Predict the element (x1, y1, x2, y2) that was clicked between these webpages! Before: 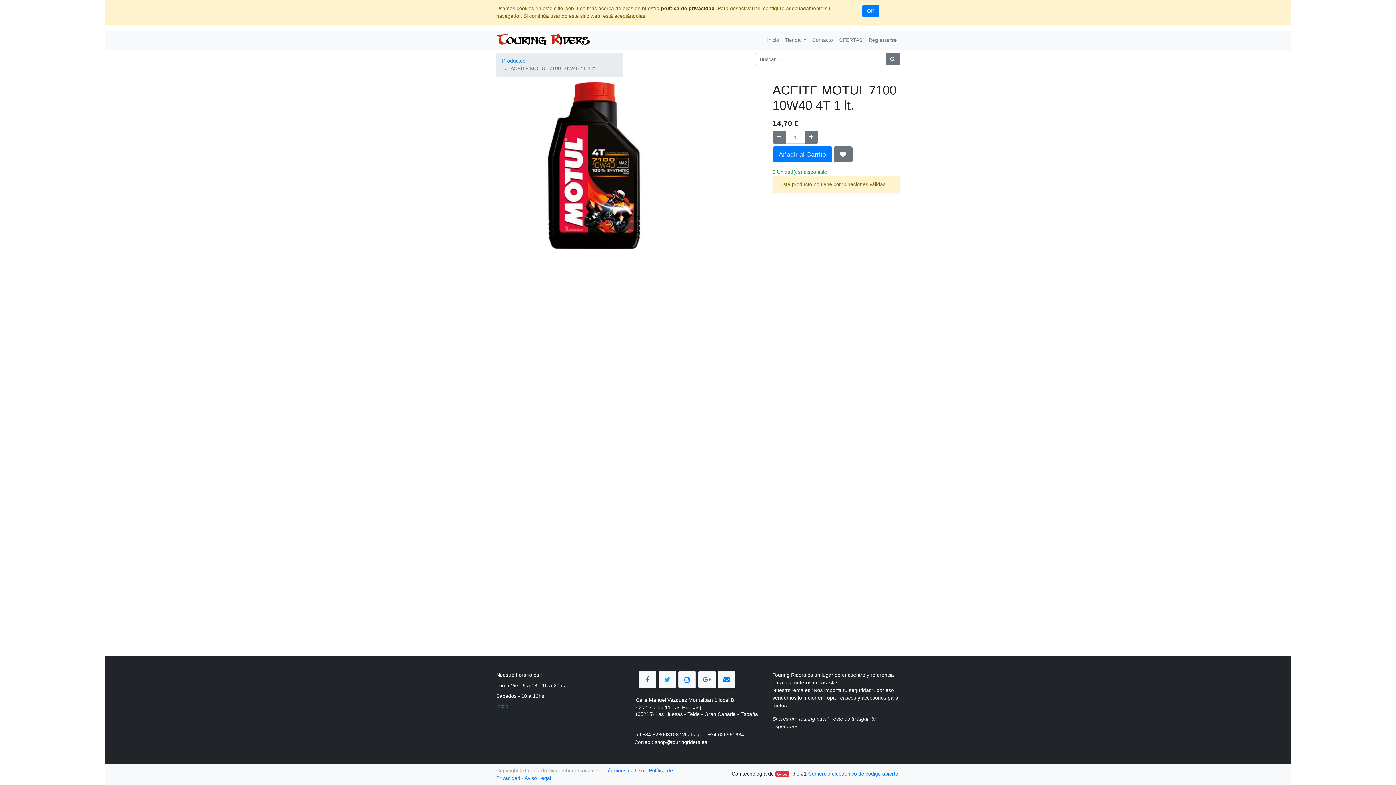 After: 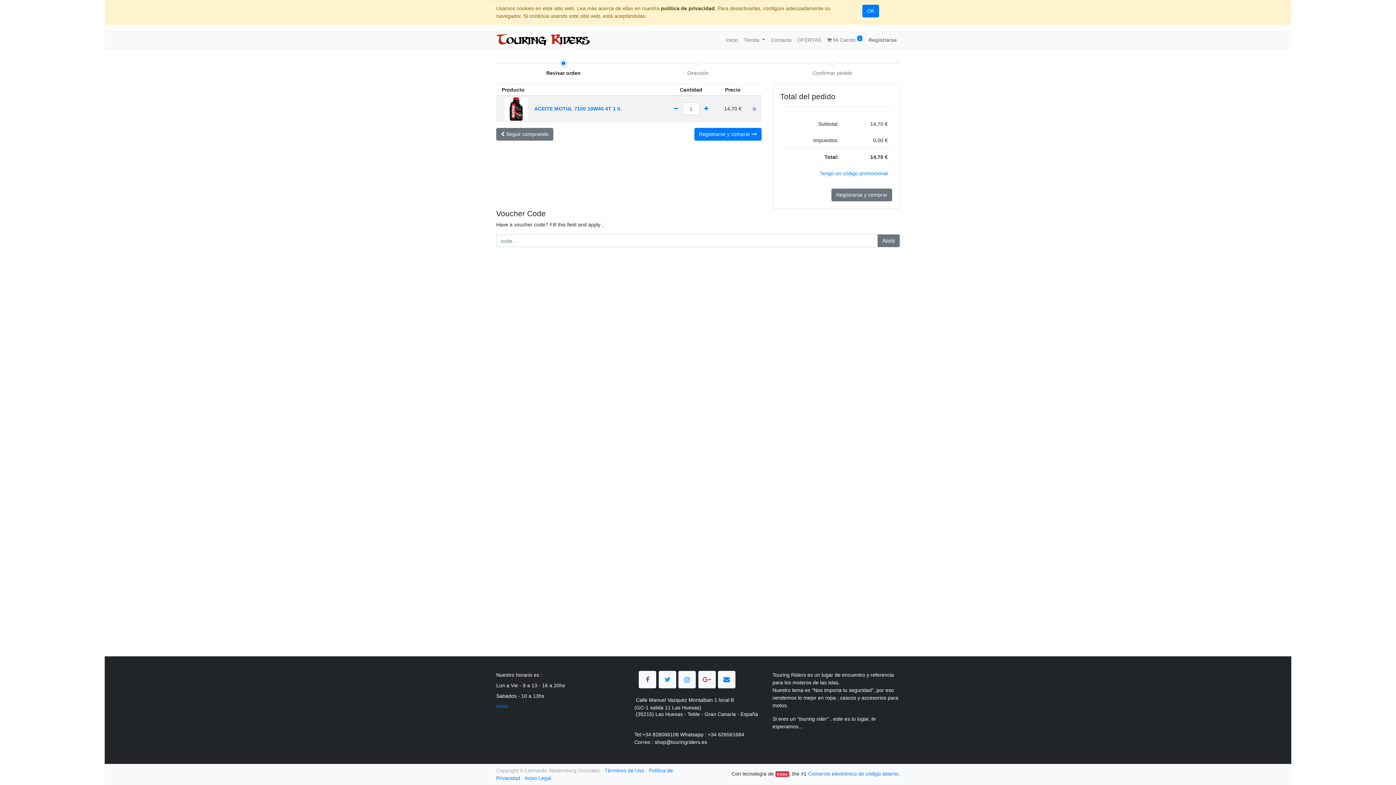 Action: label: Añadir al Carrito bbox: (772, 146, 832, 162)